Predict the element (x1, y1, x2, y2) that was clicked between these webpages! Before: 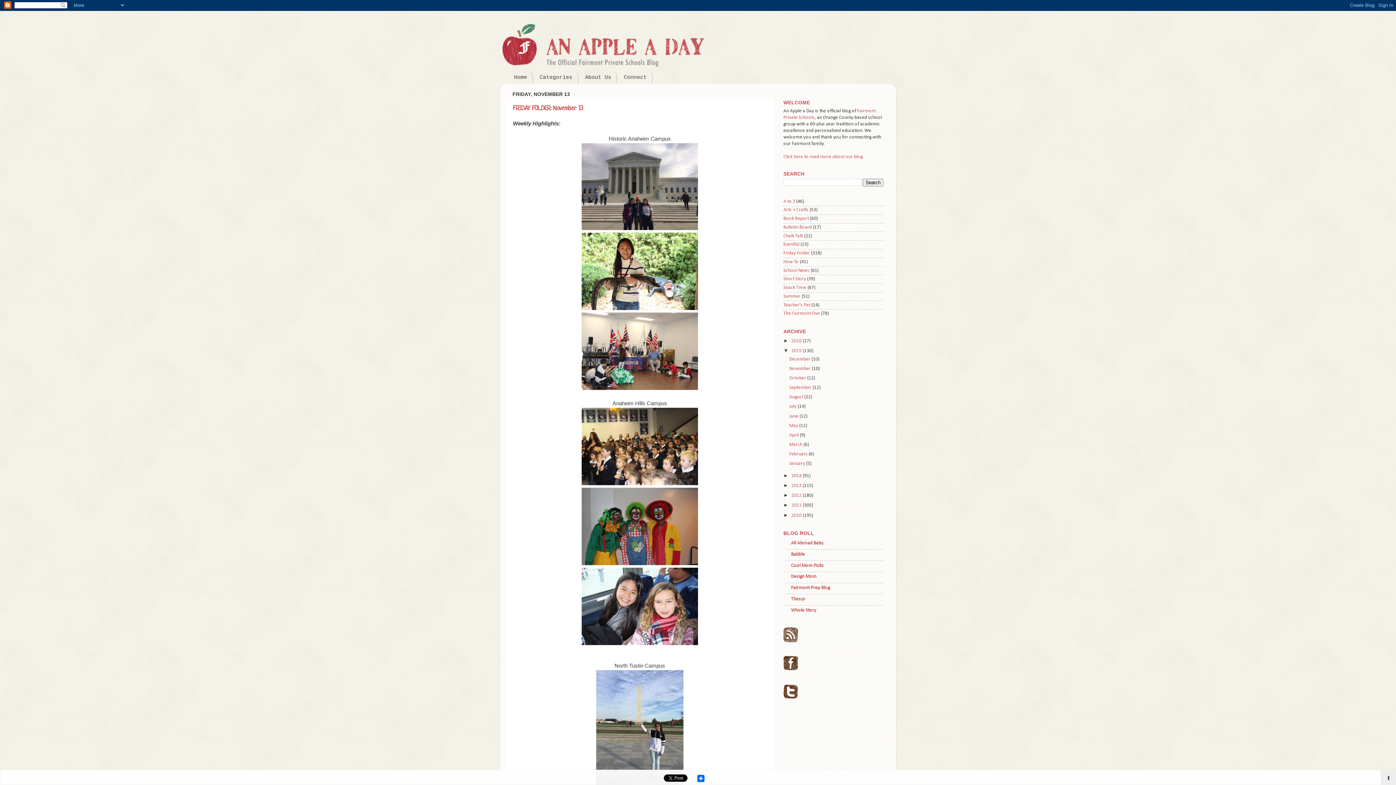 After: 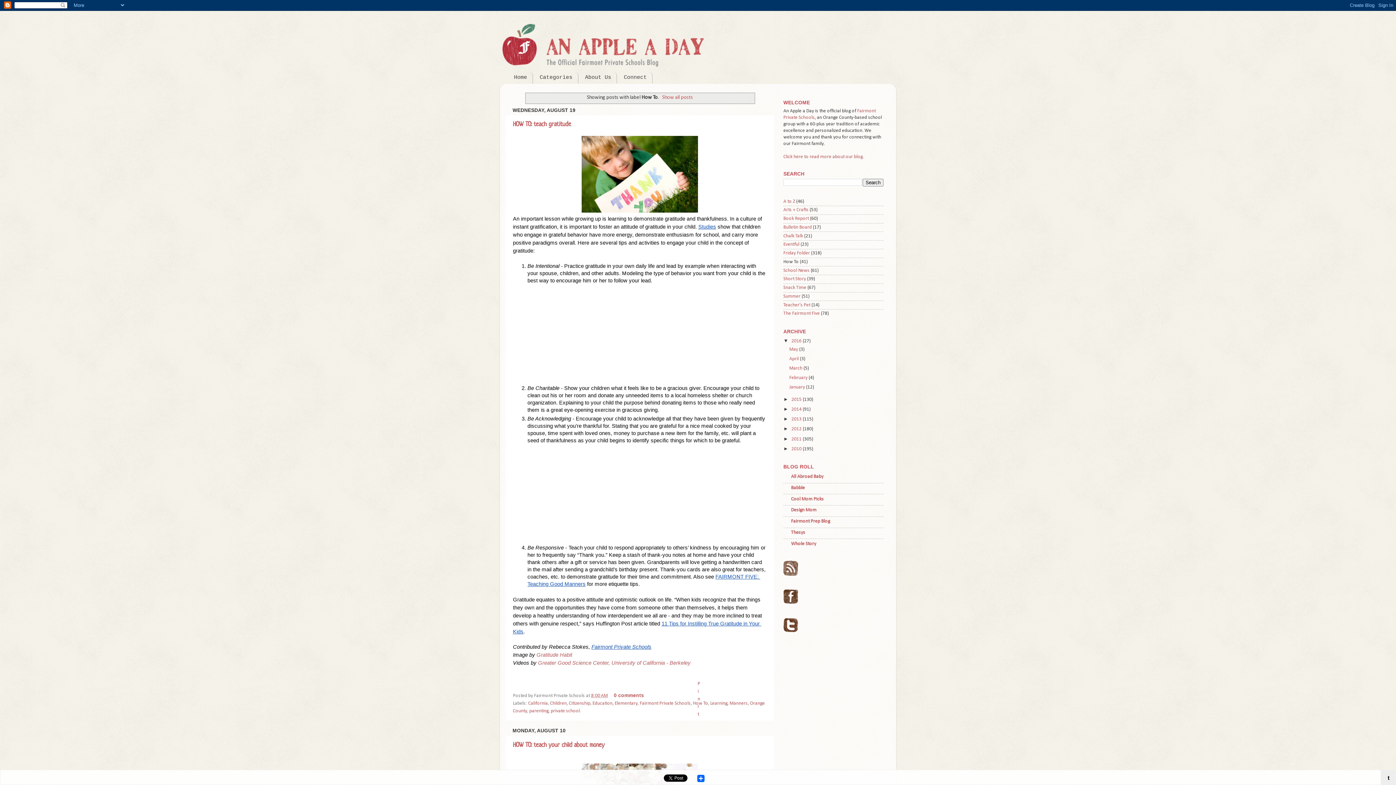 Action: label: How To bbox: (783, 259, 798, 264)